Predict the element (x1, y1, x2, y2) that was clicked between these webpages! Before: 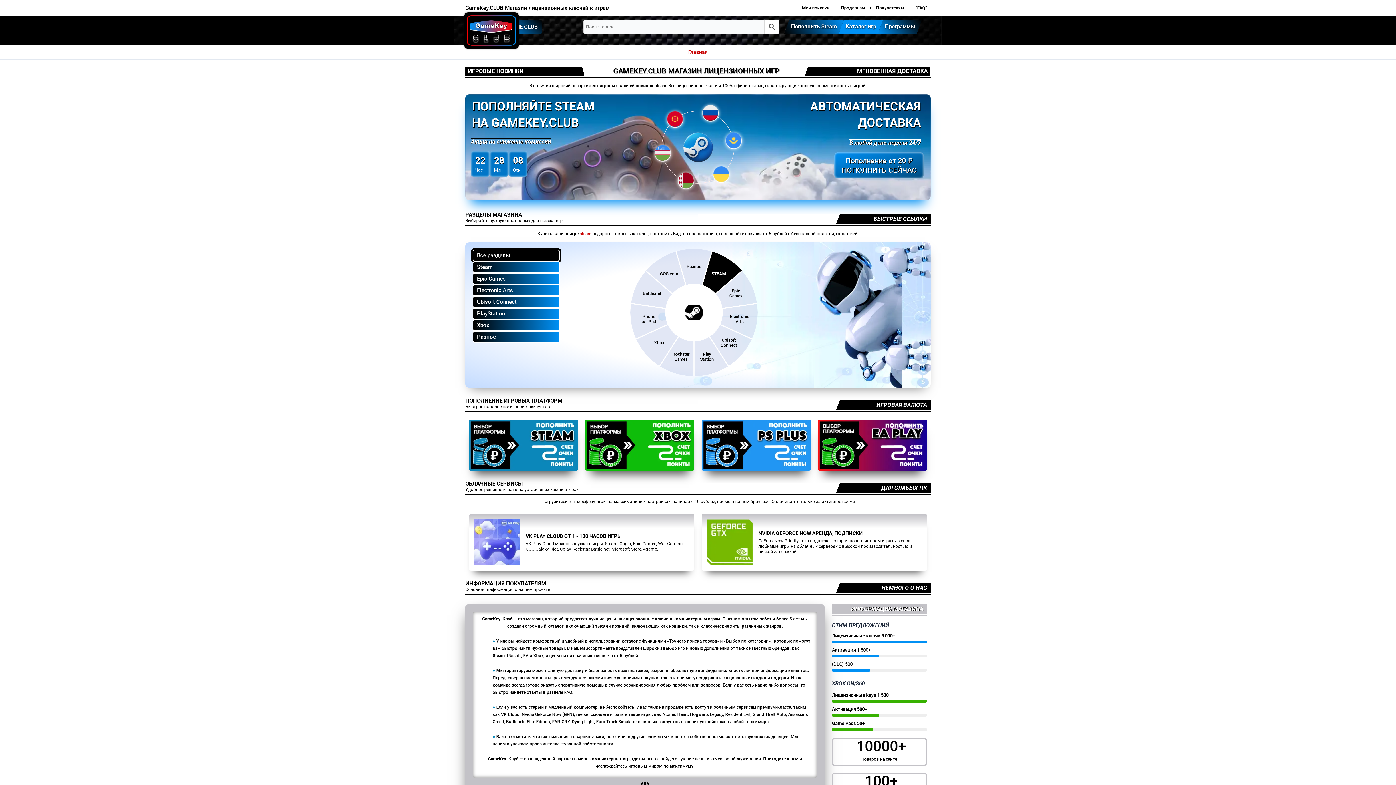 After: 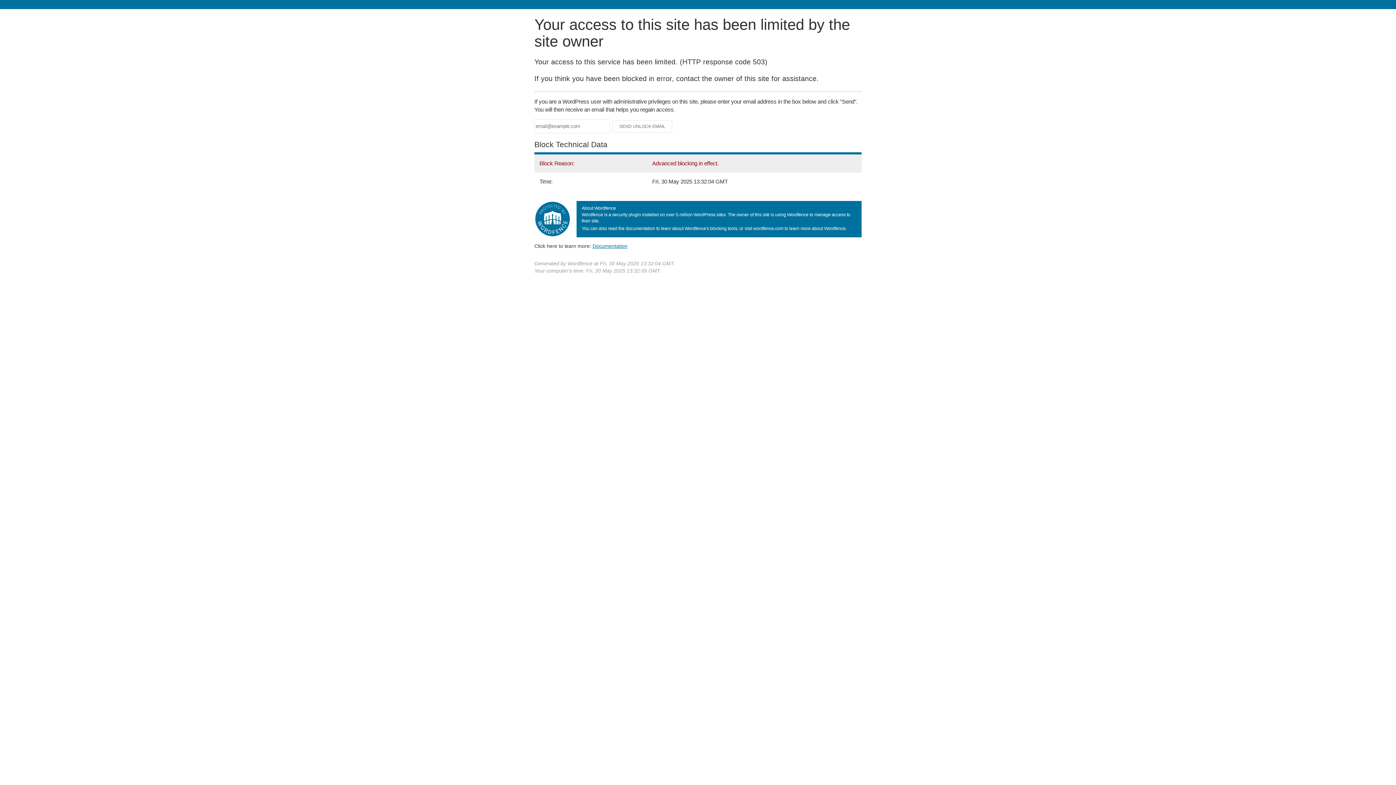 Action: bbox: (504, 19, 541, 34) label: GAME CLUB